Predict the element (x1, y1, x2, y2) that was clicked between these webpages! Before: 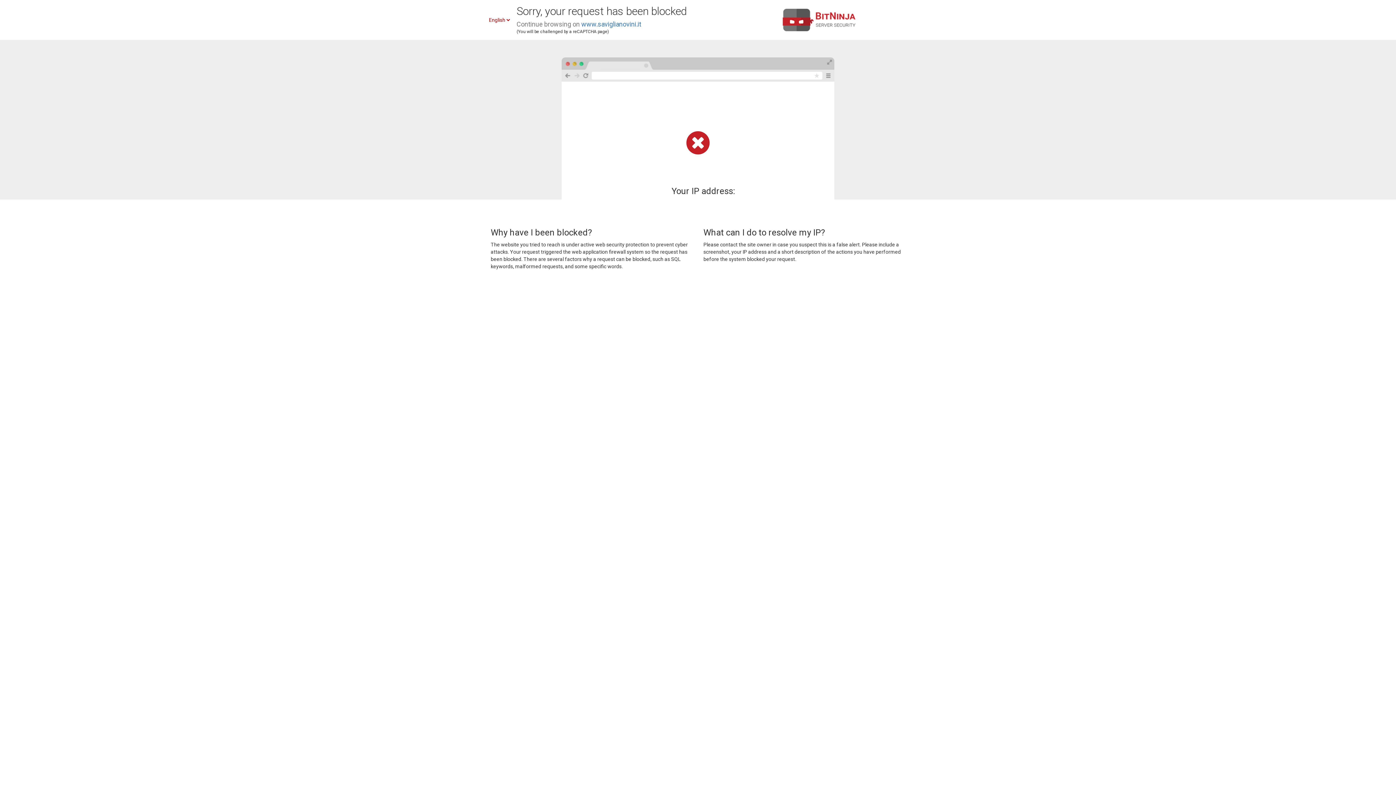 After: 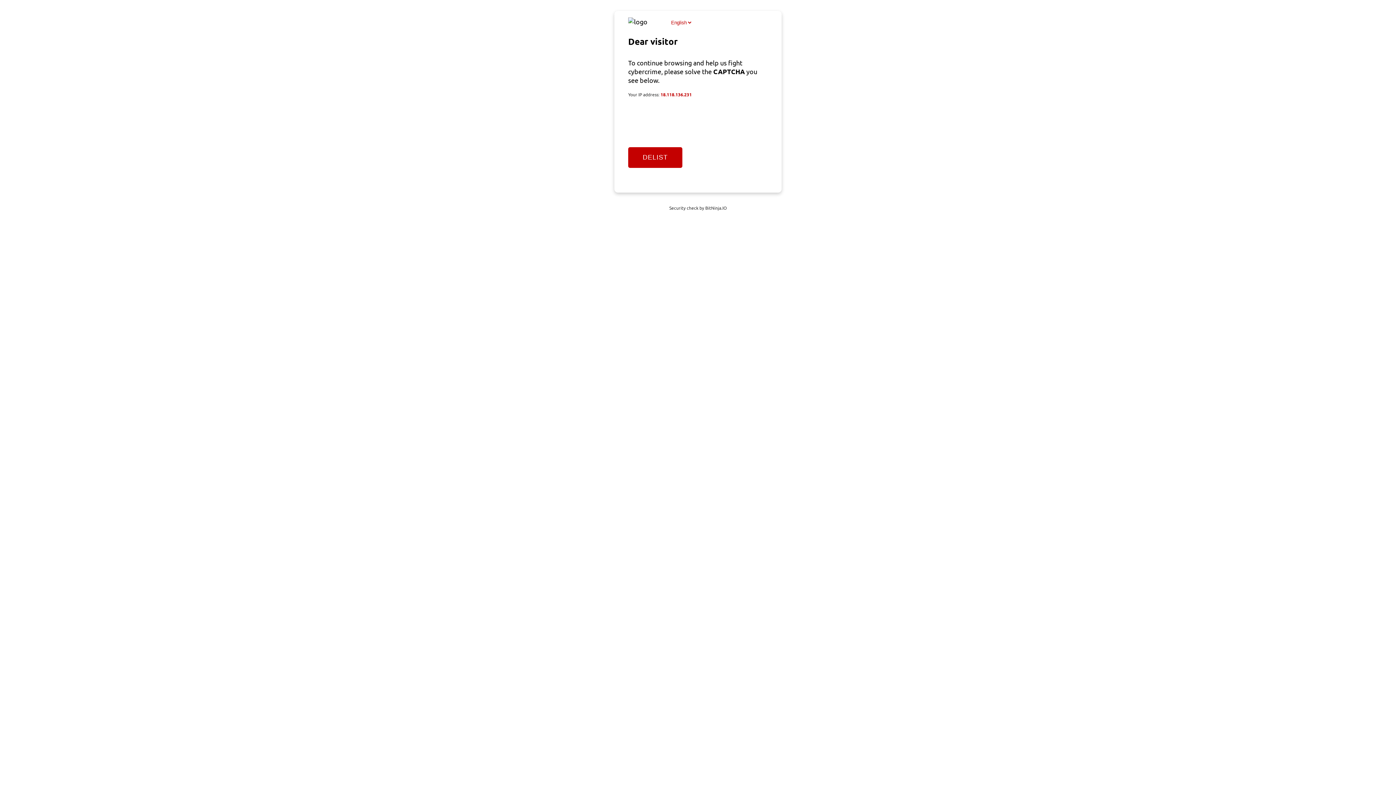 Action: label: www.saviglianovini.it bbox: (581, 20, 641, 28)